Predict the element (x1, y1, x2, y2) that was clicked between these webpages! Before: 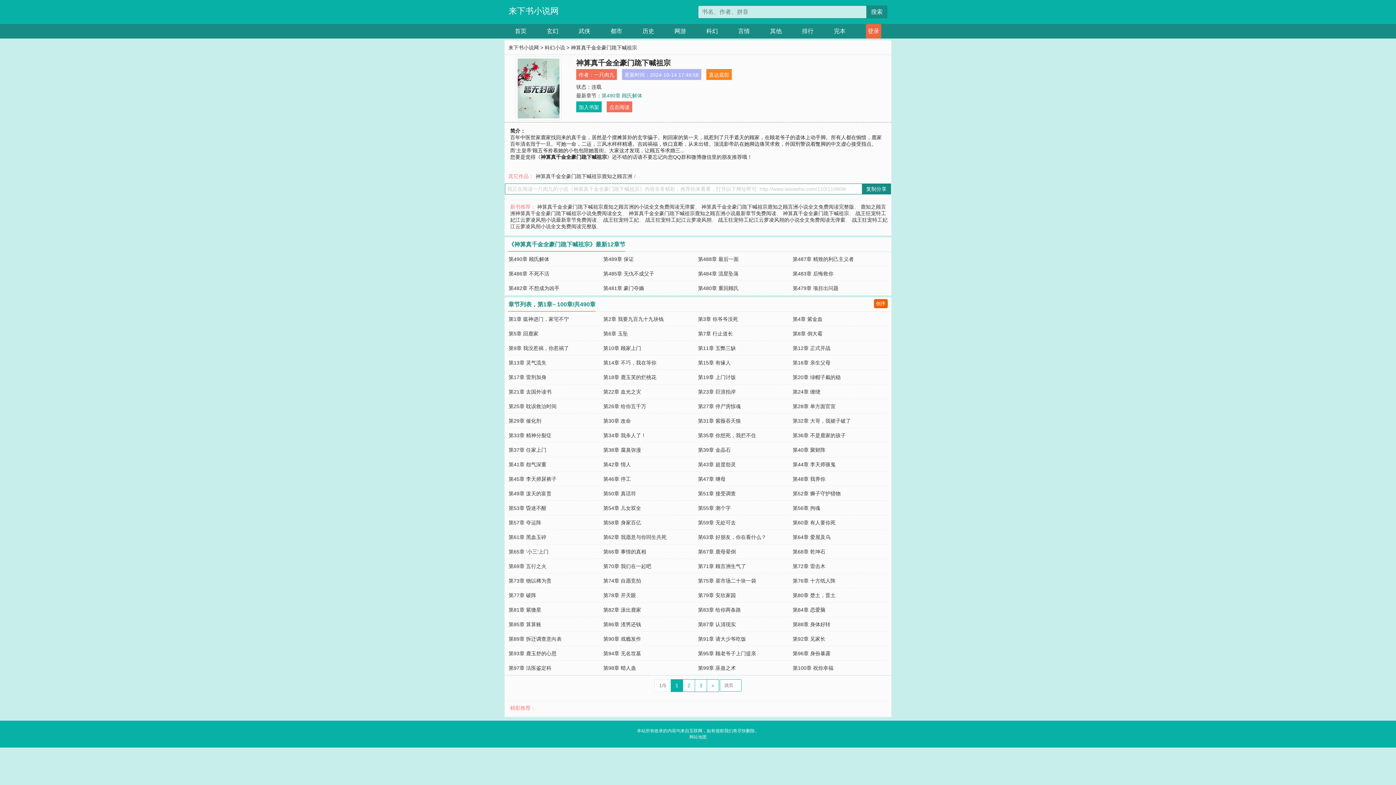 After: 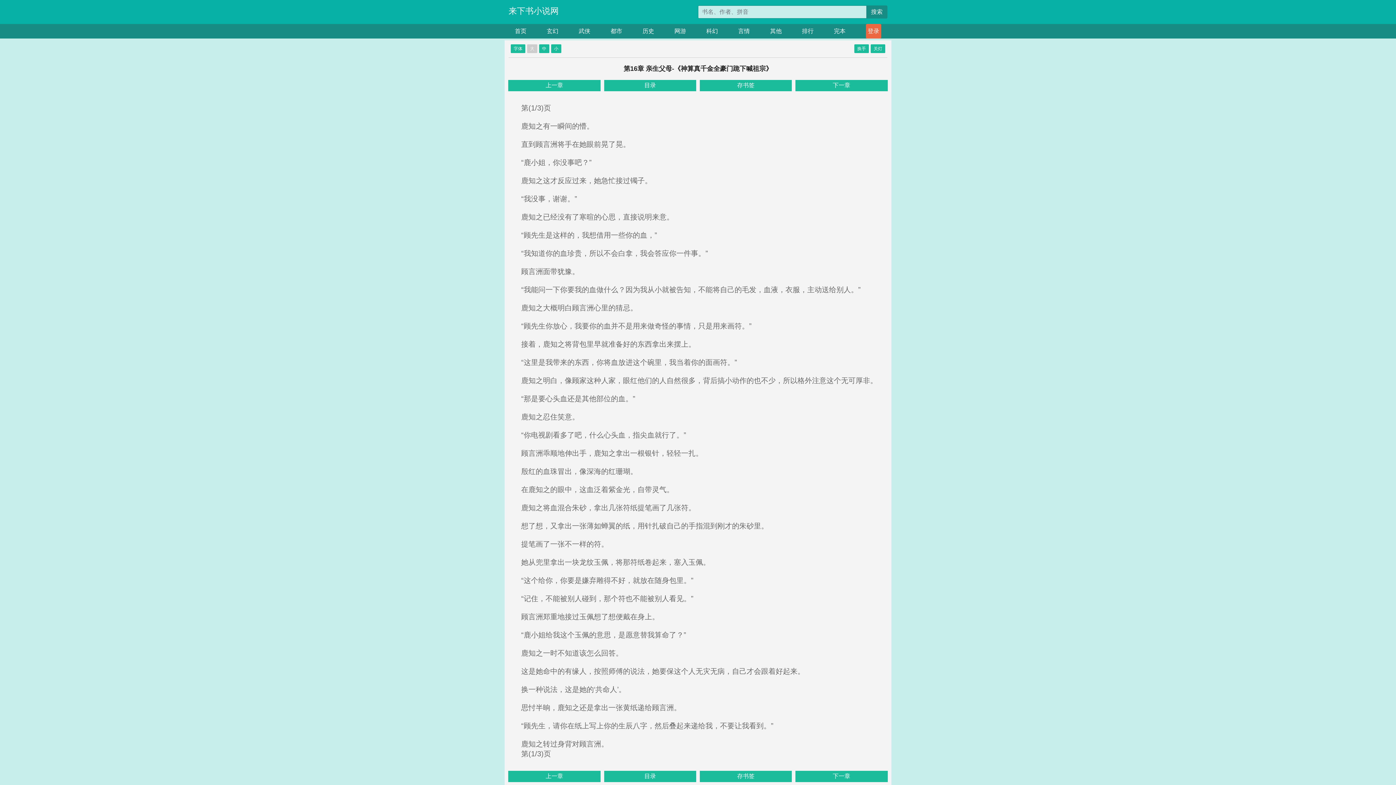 Action: label: 第16章 亲生父母 bbox: (792, 360, 830, 365)